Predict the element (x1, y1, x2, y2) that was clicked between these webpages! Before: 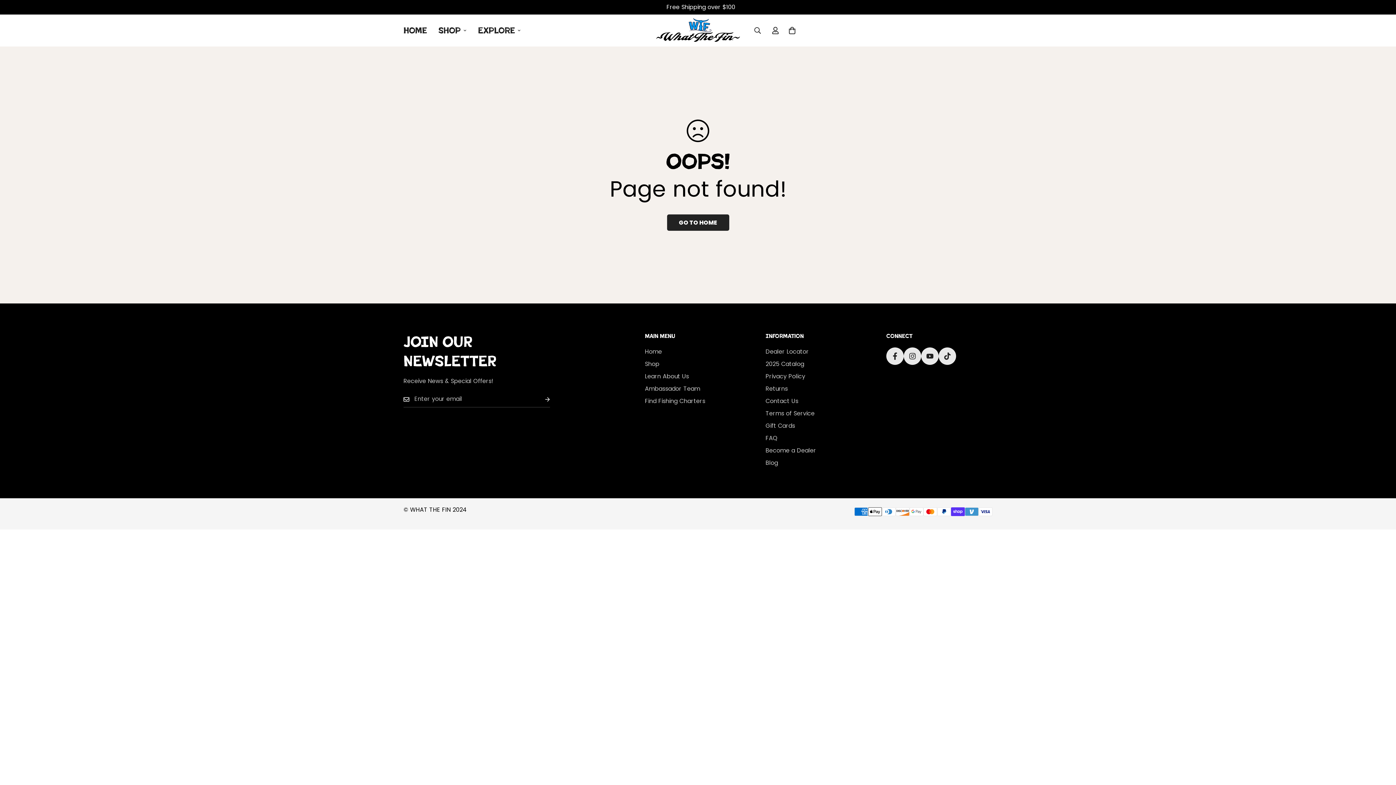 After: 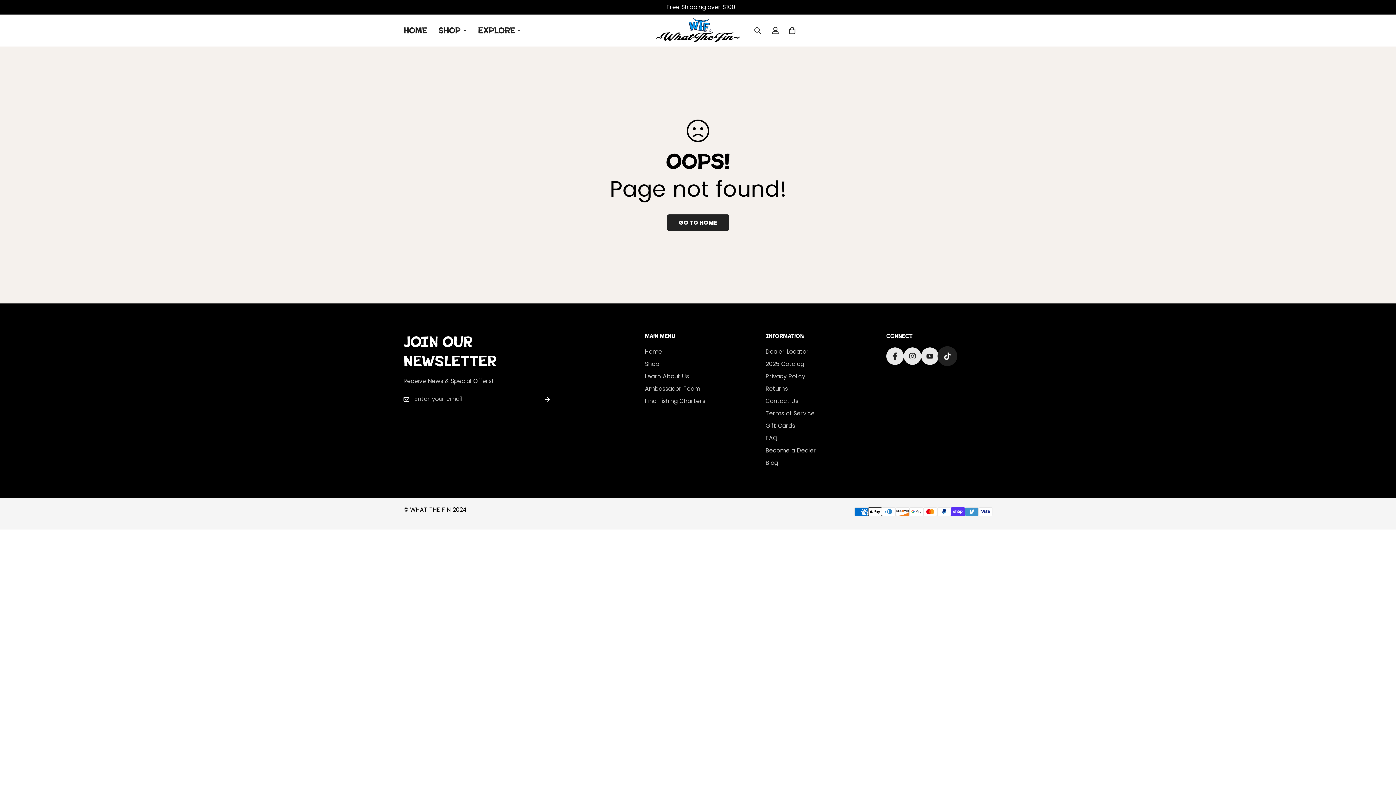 Action: label: Tiktok bbox: (938, 347, 956, 365)